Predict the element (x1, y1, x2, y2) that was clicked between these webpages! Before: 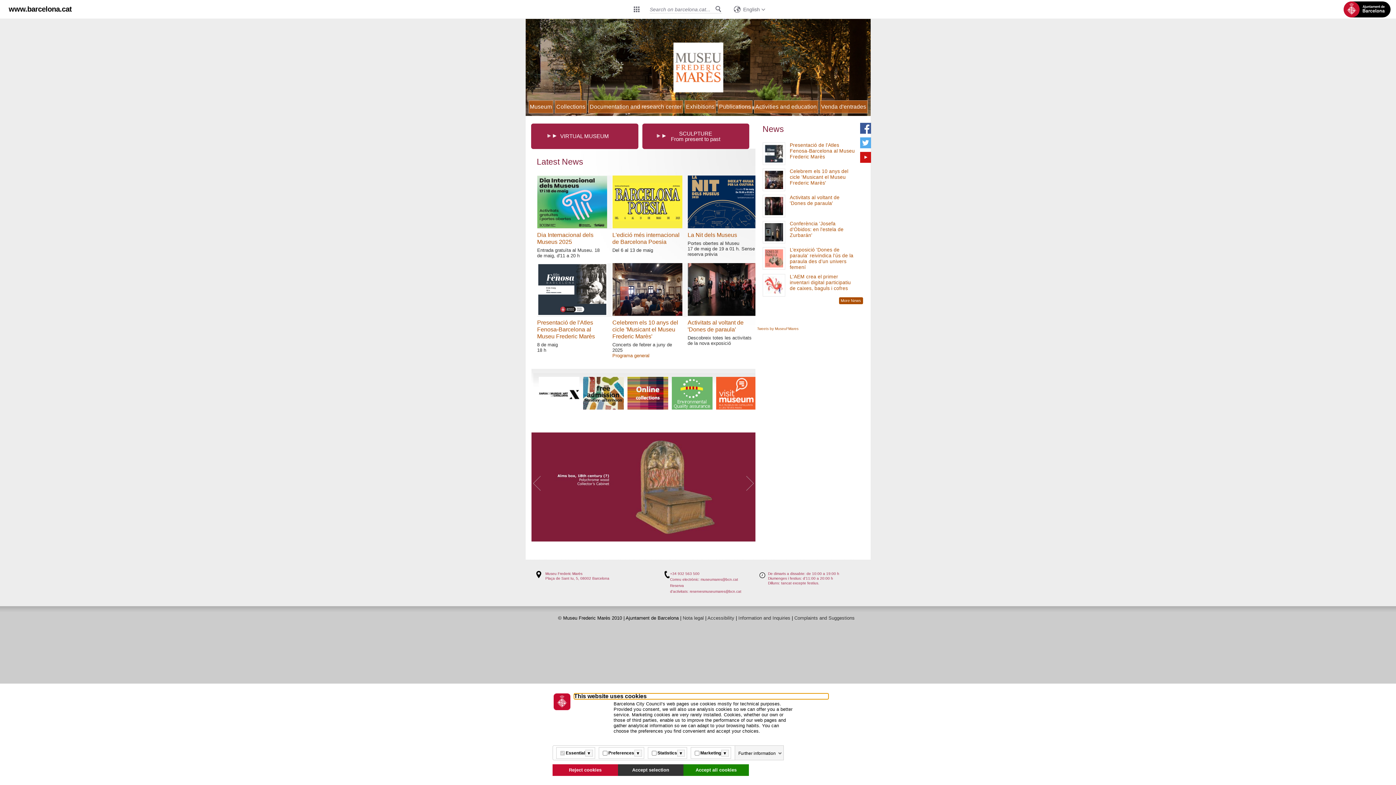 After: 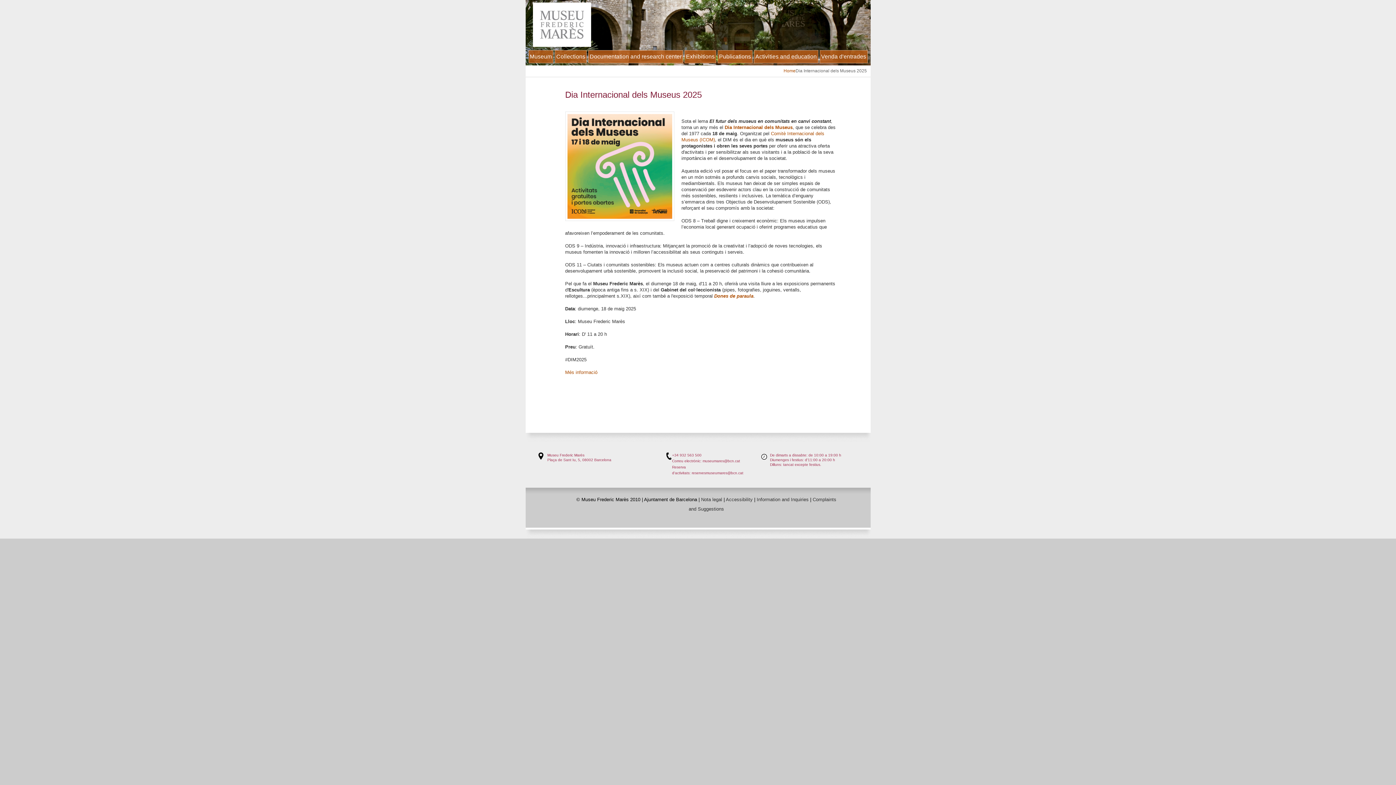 Action: bbox: (537, 224, 607, 229)